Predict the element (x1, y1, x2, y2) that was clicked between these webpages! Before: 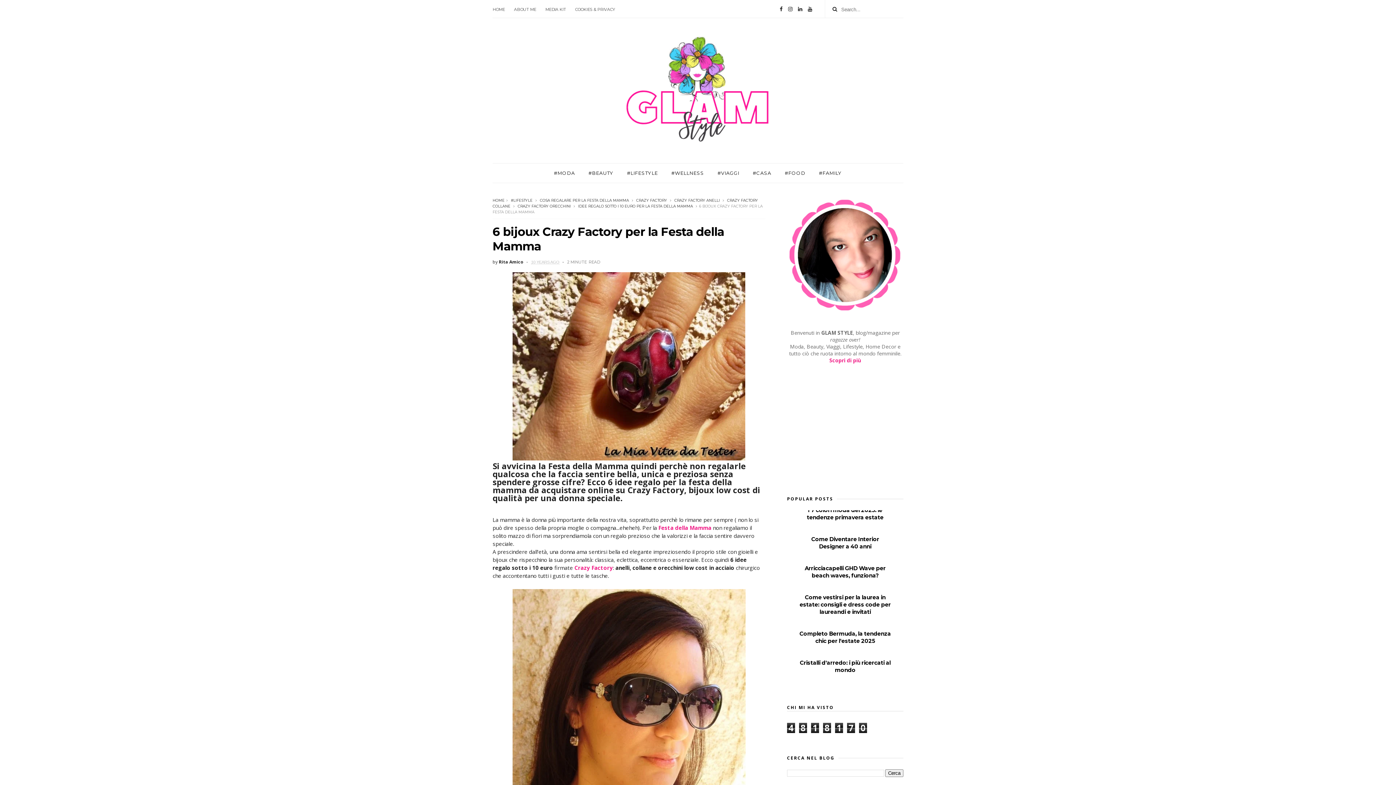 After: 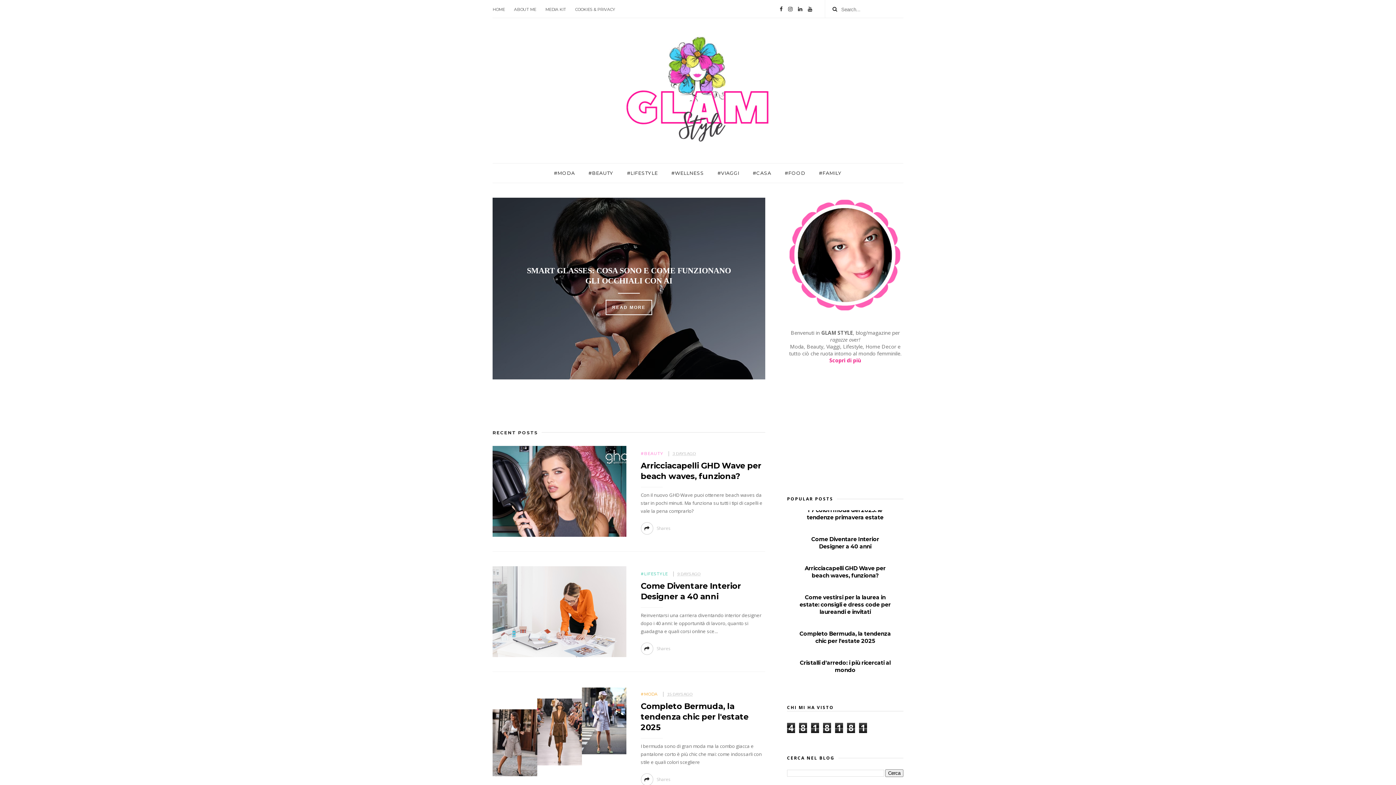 Action: bbox: (492, 36, 903, 145)